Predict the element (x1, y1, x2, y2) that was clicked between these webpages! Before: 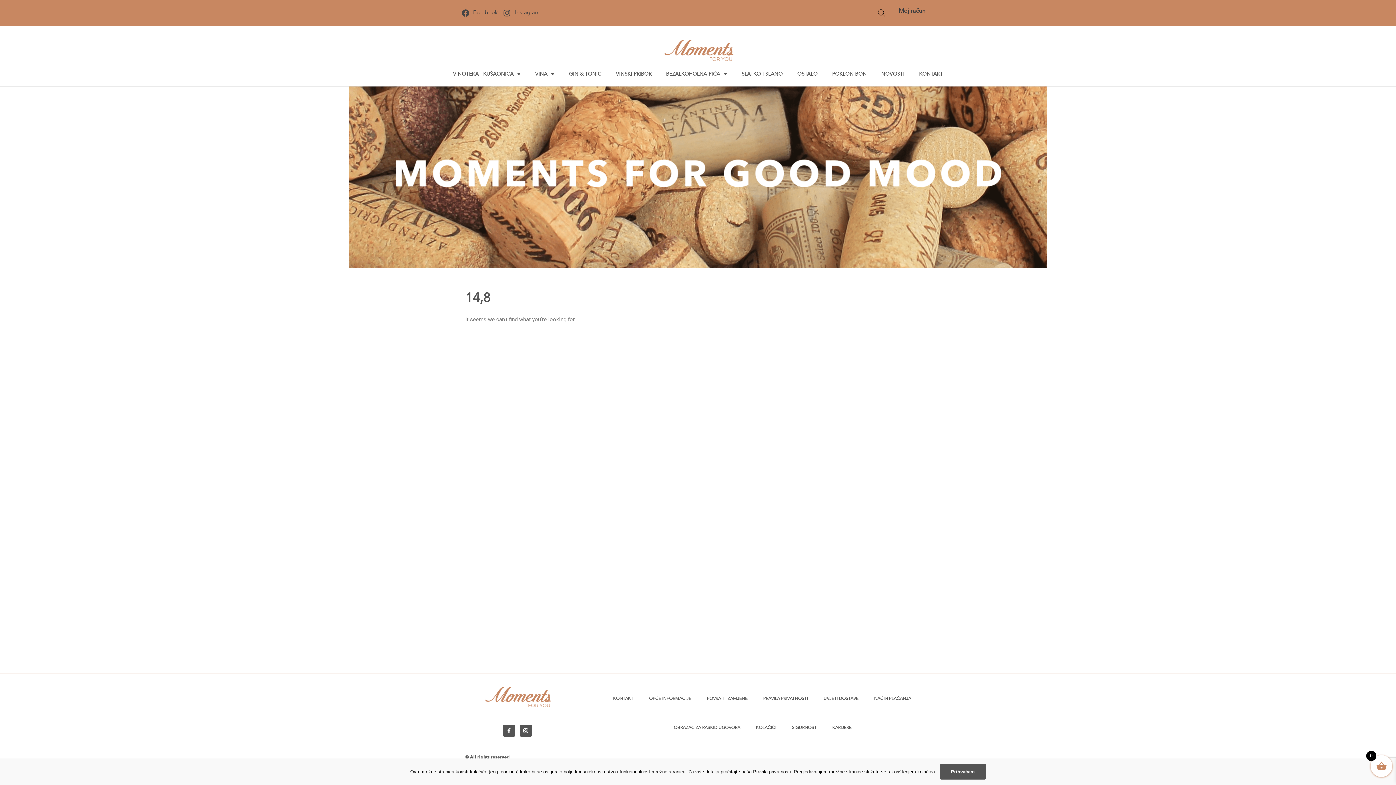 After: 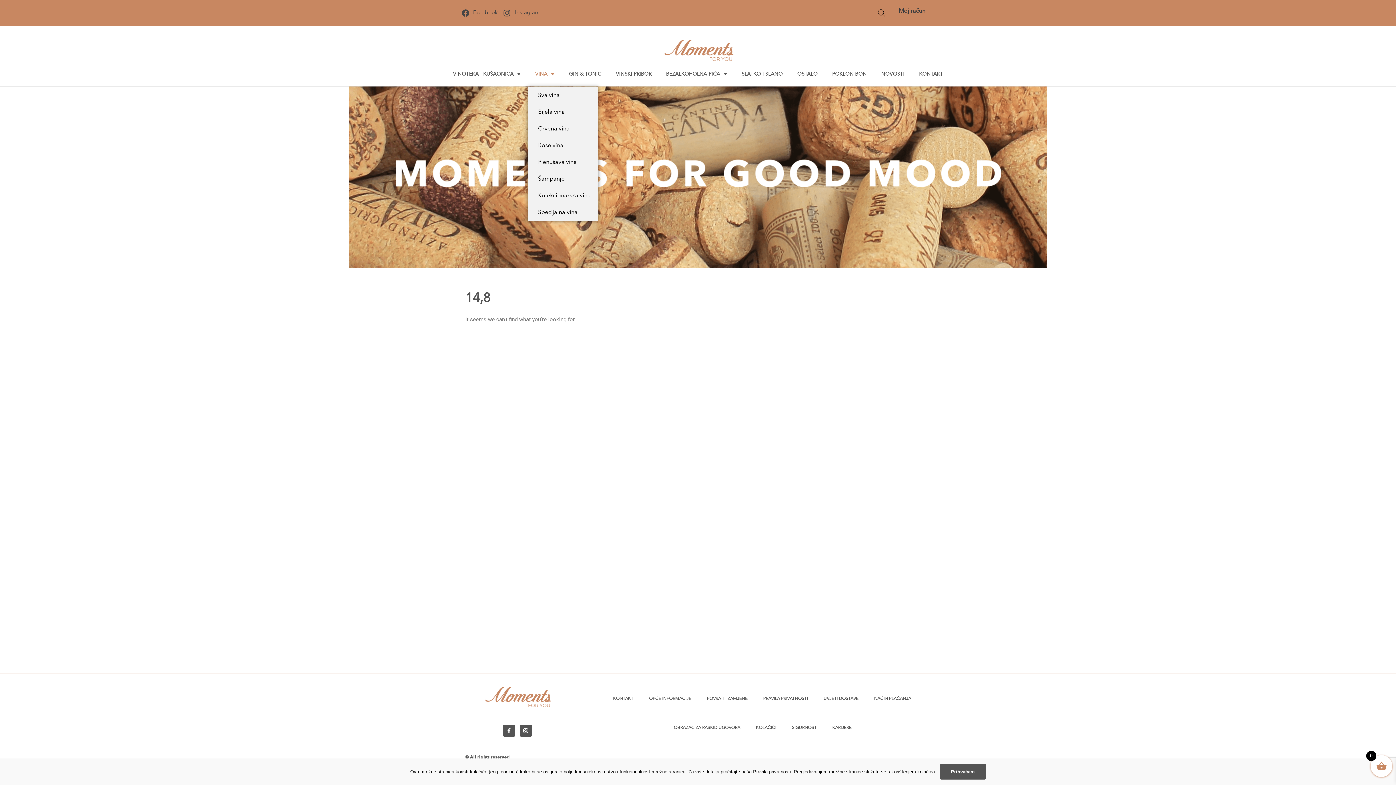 Action: bbox: (528, 64, 561, 84) label: VINA